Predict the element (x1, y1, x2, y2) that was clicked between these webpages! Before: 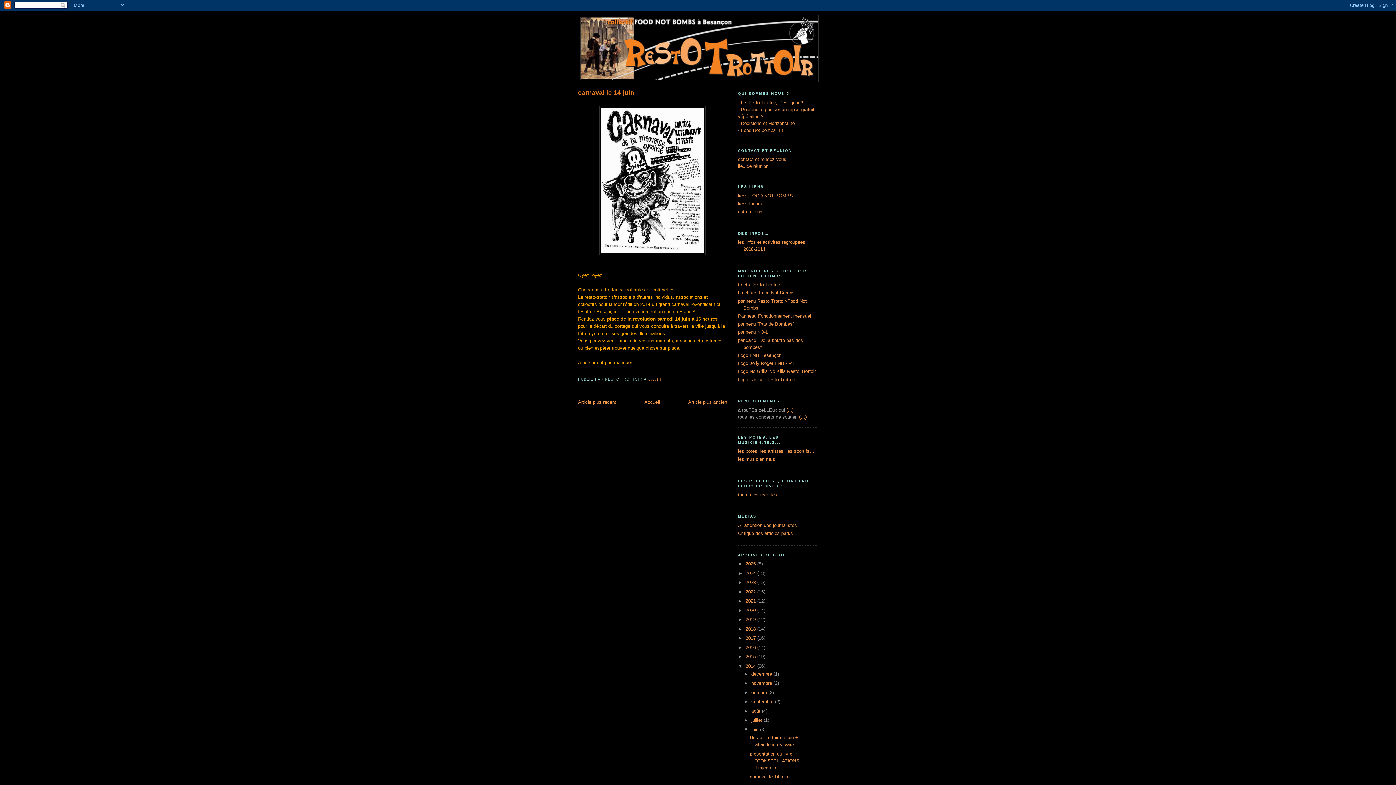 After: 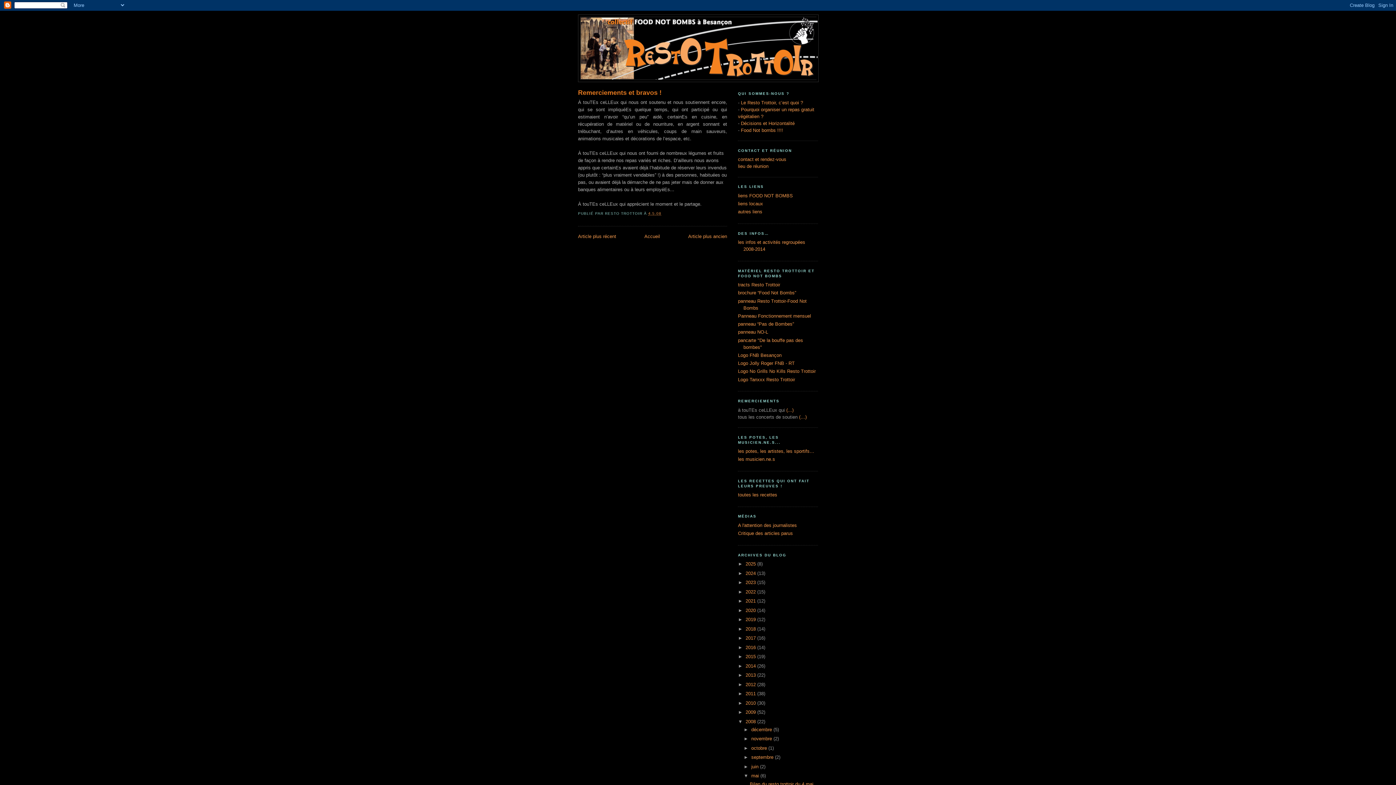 Action: bbox: (786, 407, 793, 412) label: (...)